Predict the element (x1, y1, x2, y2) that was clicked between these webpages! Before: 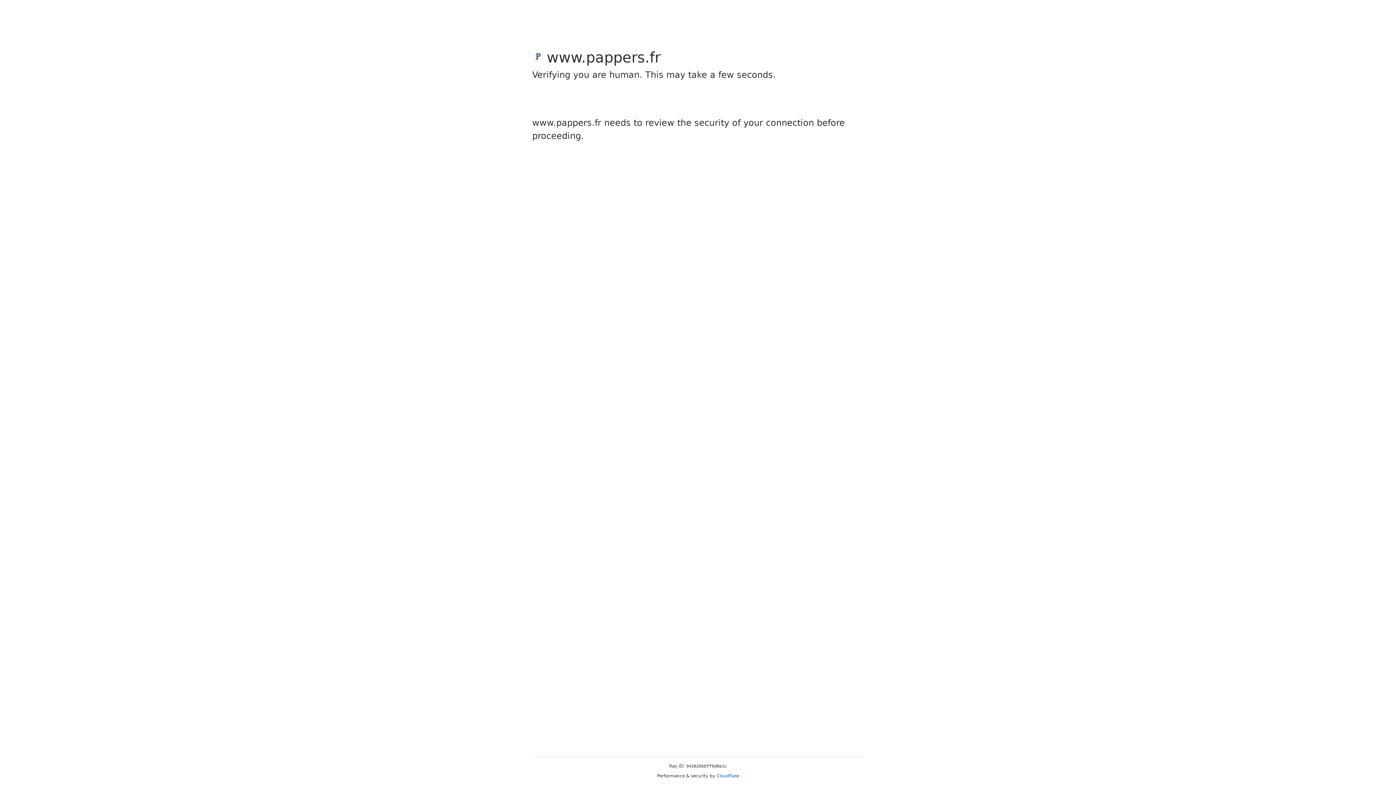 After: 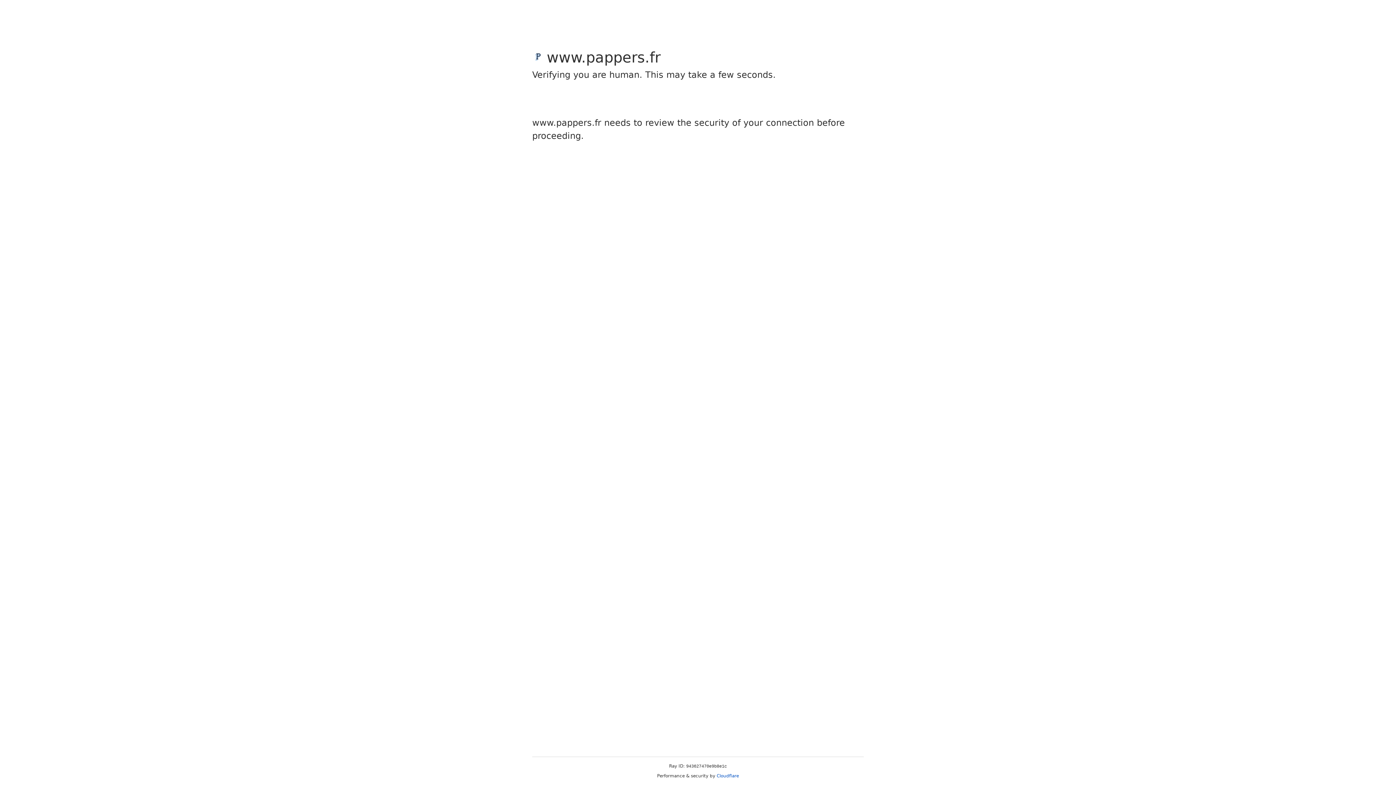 Action: bbox: (716, 773, 739, 778) label: Cloudflare